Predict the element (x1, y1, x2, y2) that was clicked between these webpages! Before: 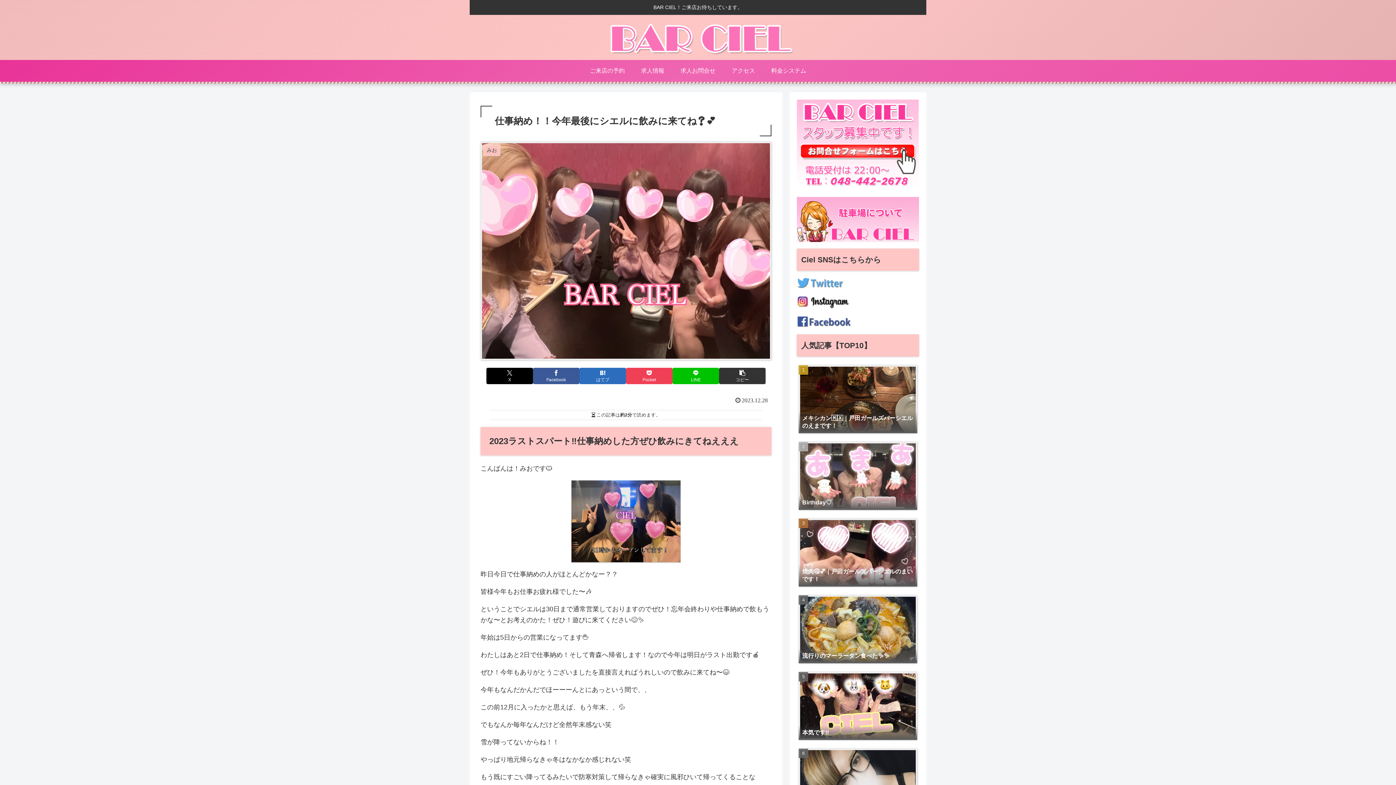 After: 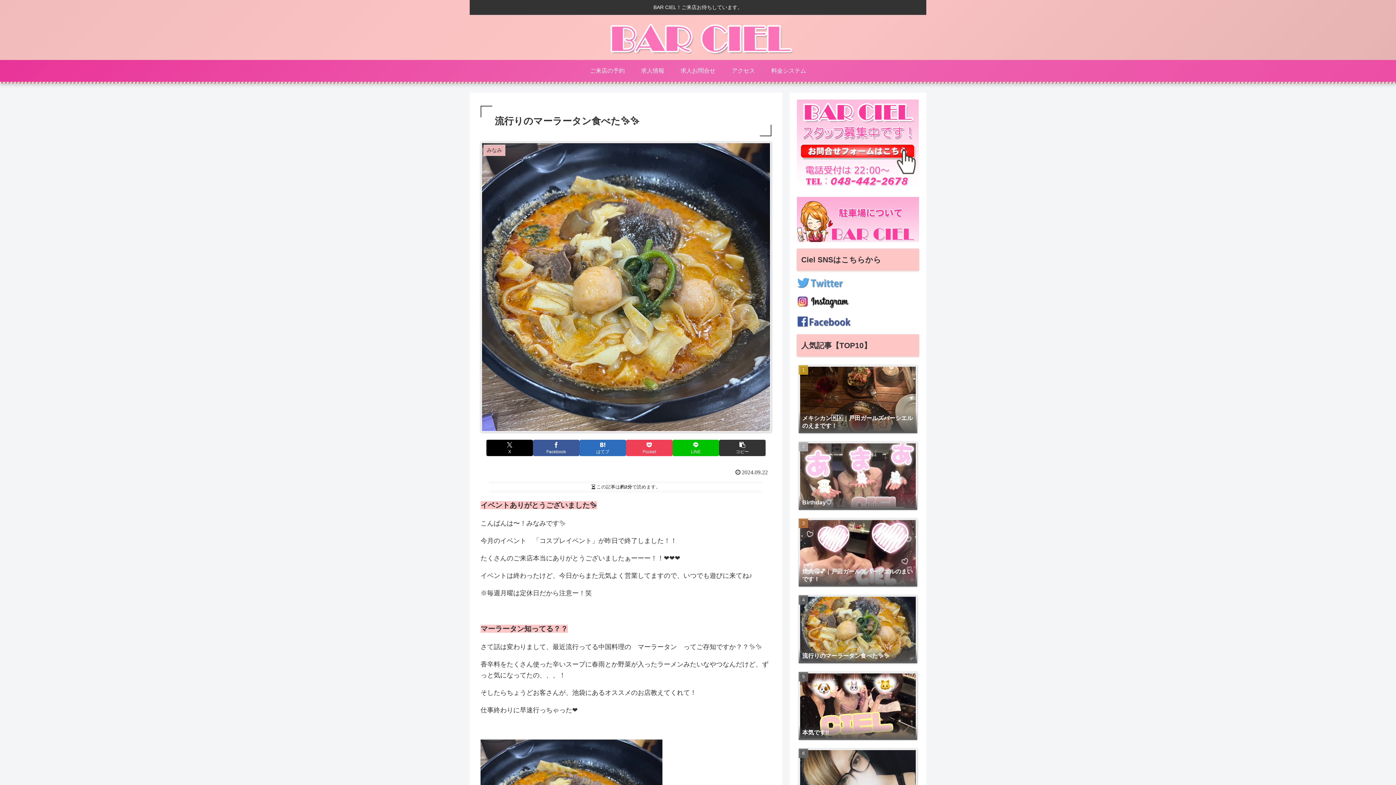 Action: label: 流行りのマーラータン食べた✨✨ bbox: (797, 592, 919, 668)